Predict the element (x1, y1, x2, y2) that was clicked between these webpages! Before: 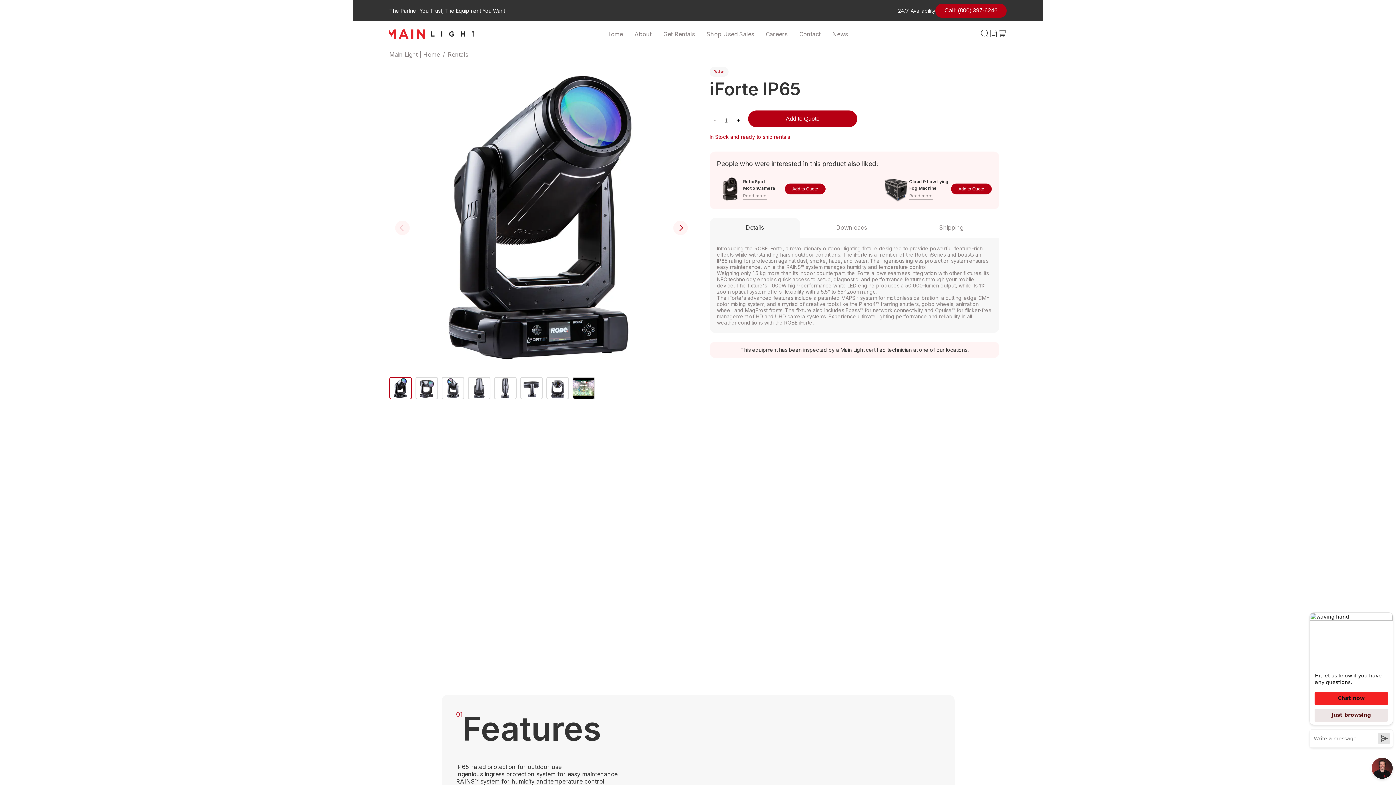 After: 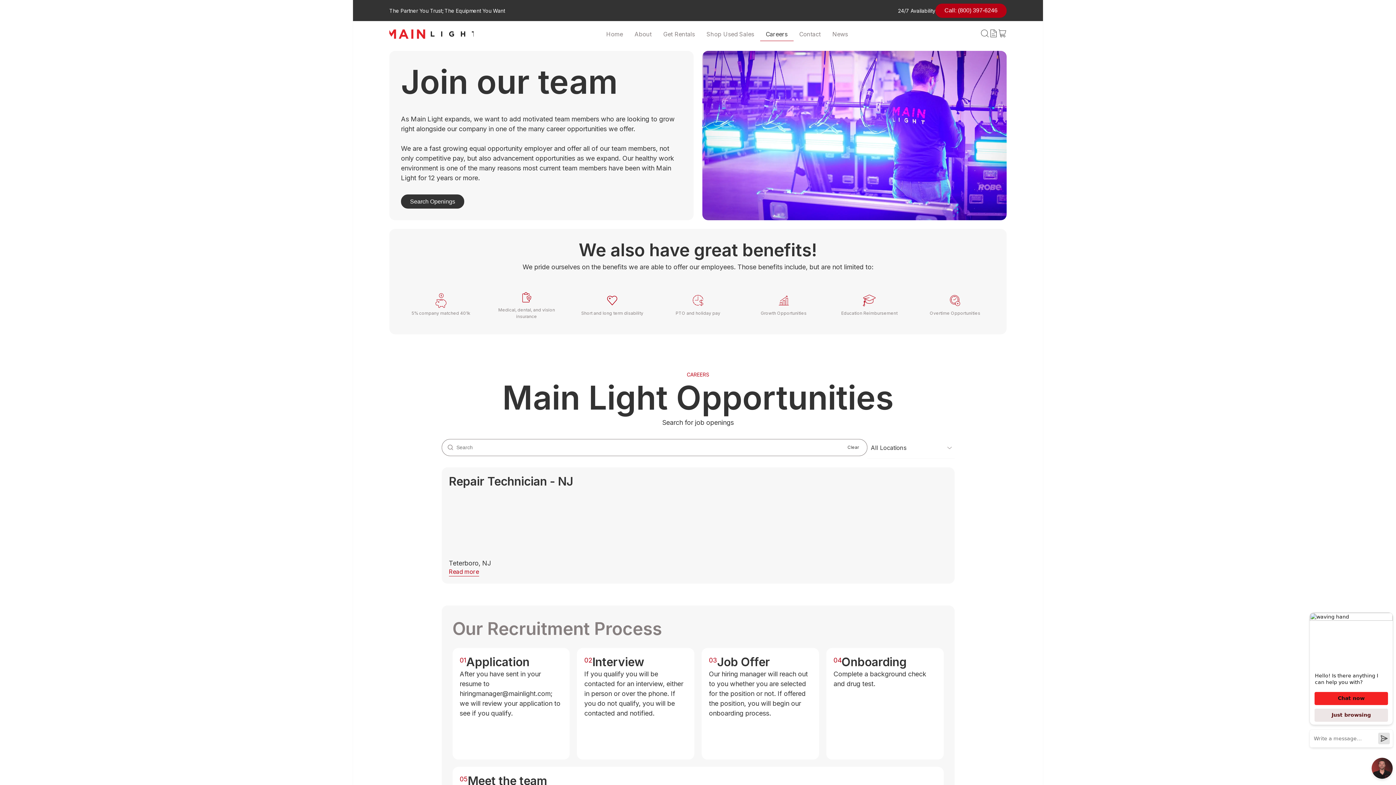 Action: label: Careers bbox: (766, 30, 787, 37)